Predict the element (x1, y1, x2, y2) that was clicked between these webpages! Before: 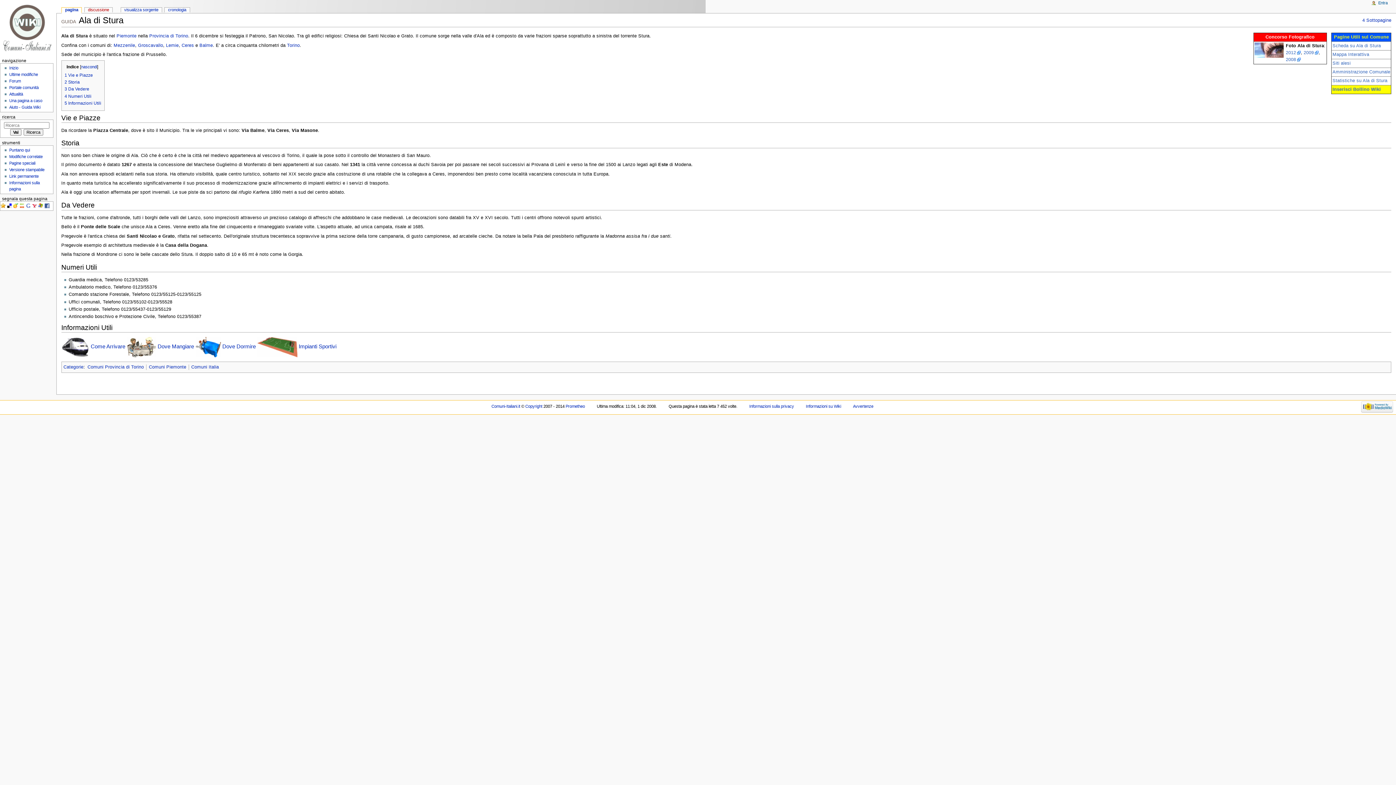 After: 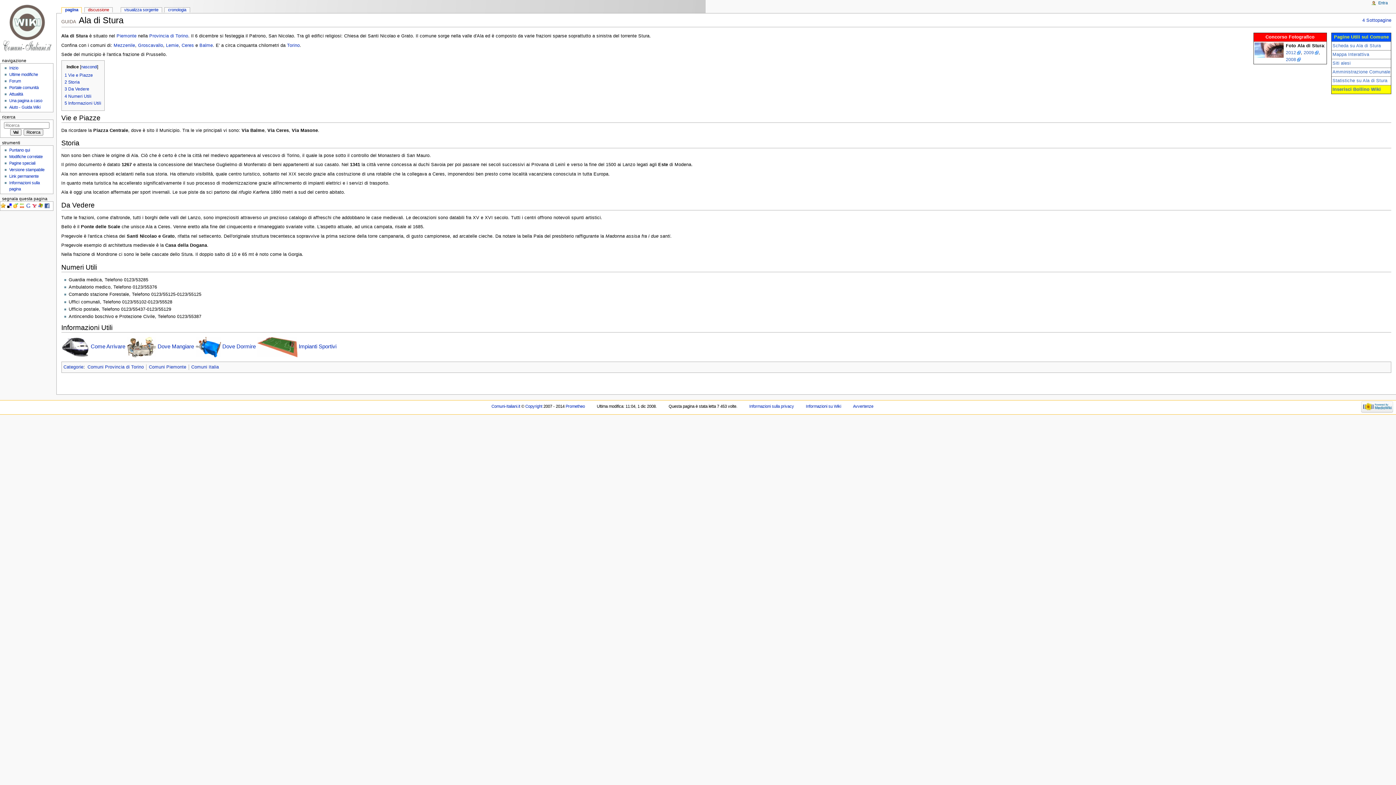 Action: bbox: (61, 7, 81, 13) label: pagina